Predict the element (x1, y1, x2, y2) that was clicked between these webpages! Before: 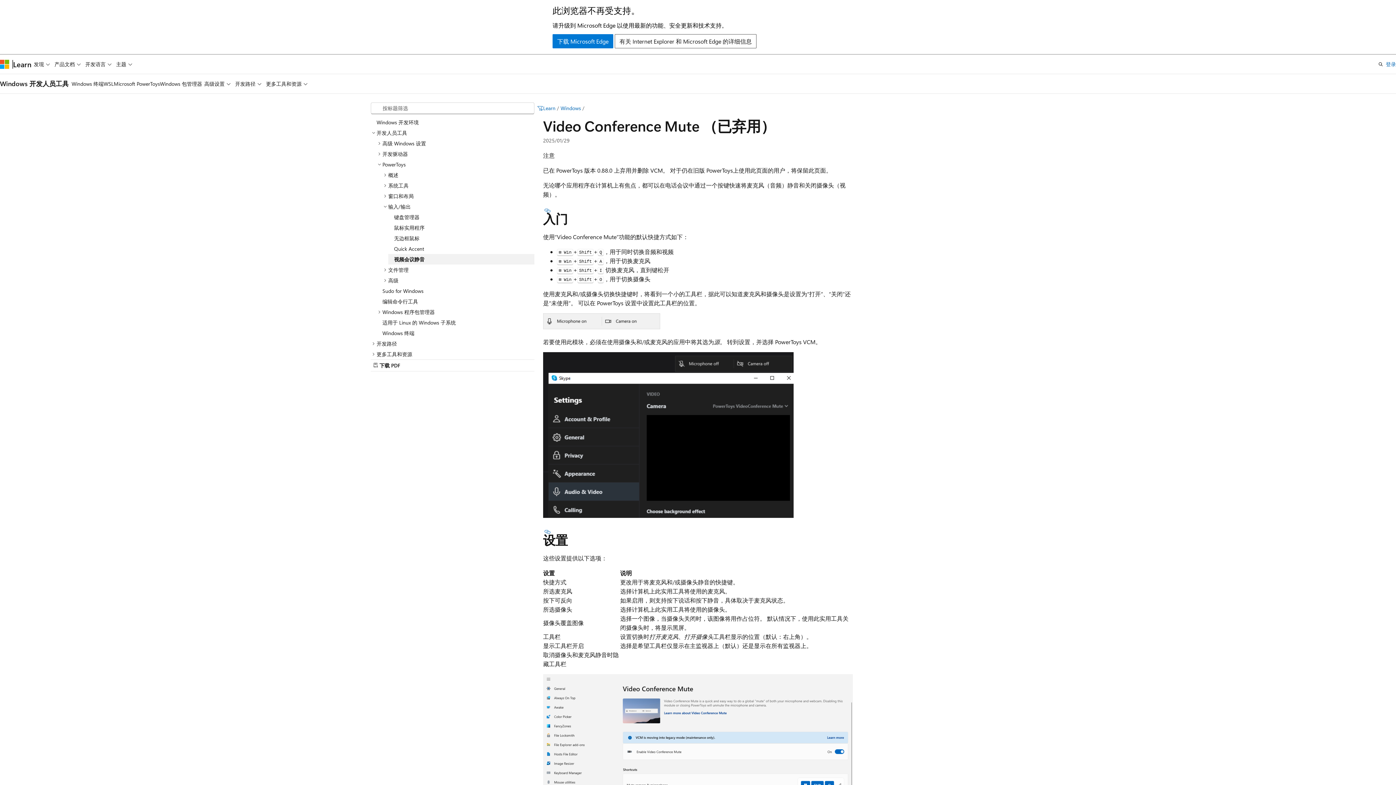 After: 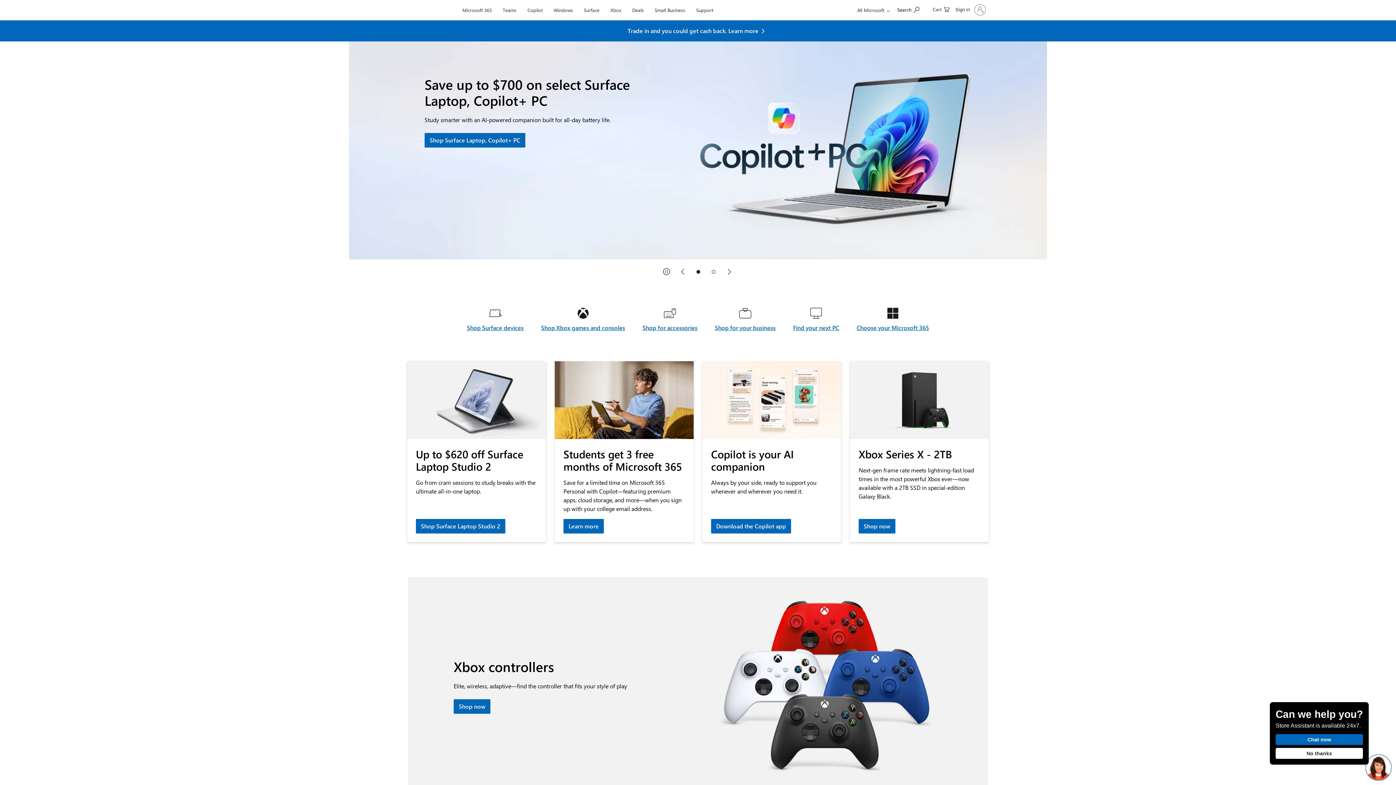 Action: bbox: (0, 59, 9, 68) label: Microsoft